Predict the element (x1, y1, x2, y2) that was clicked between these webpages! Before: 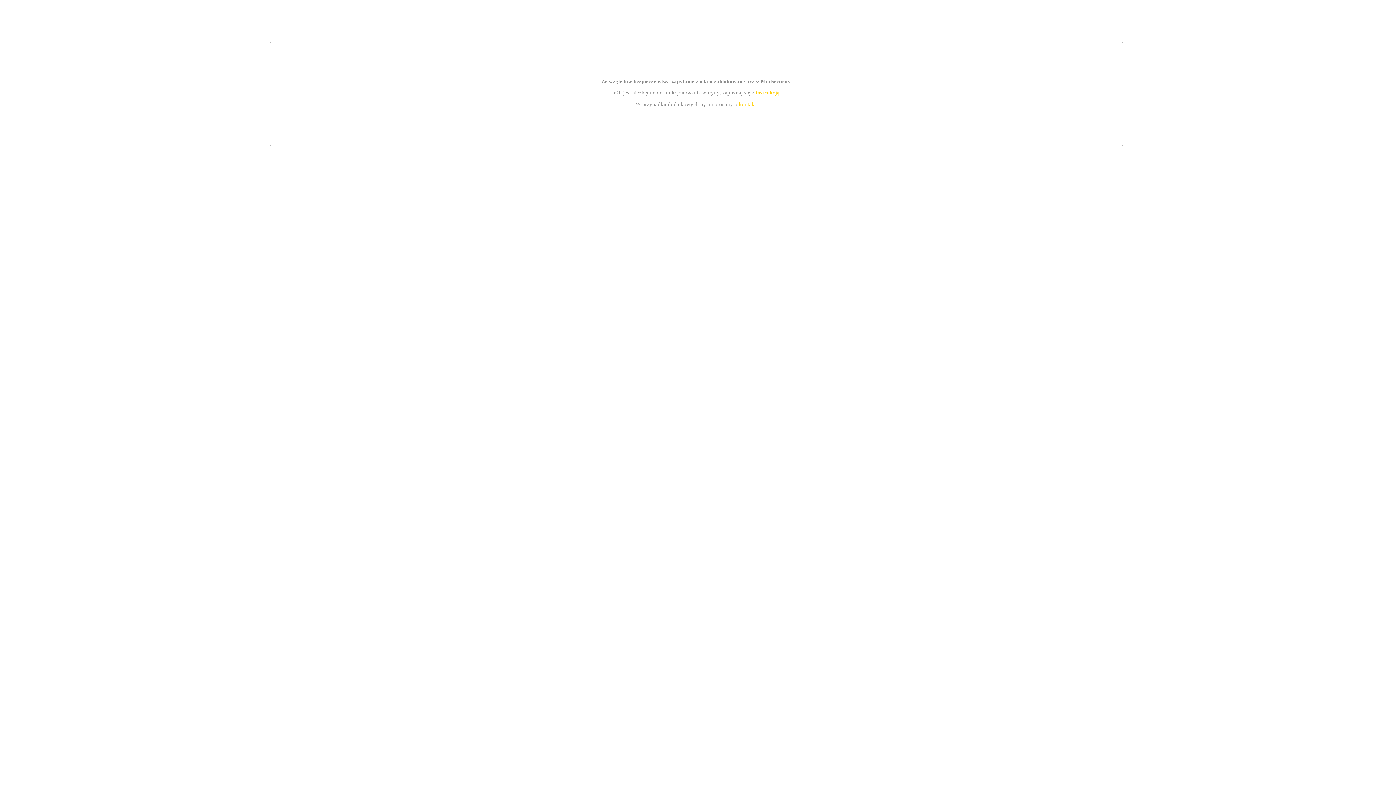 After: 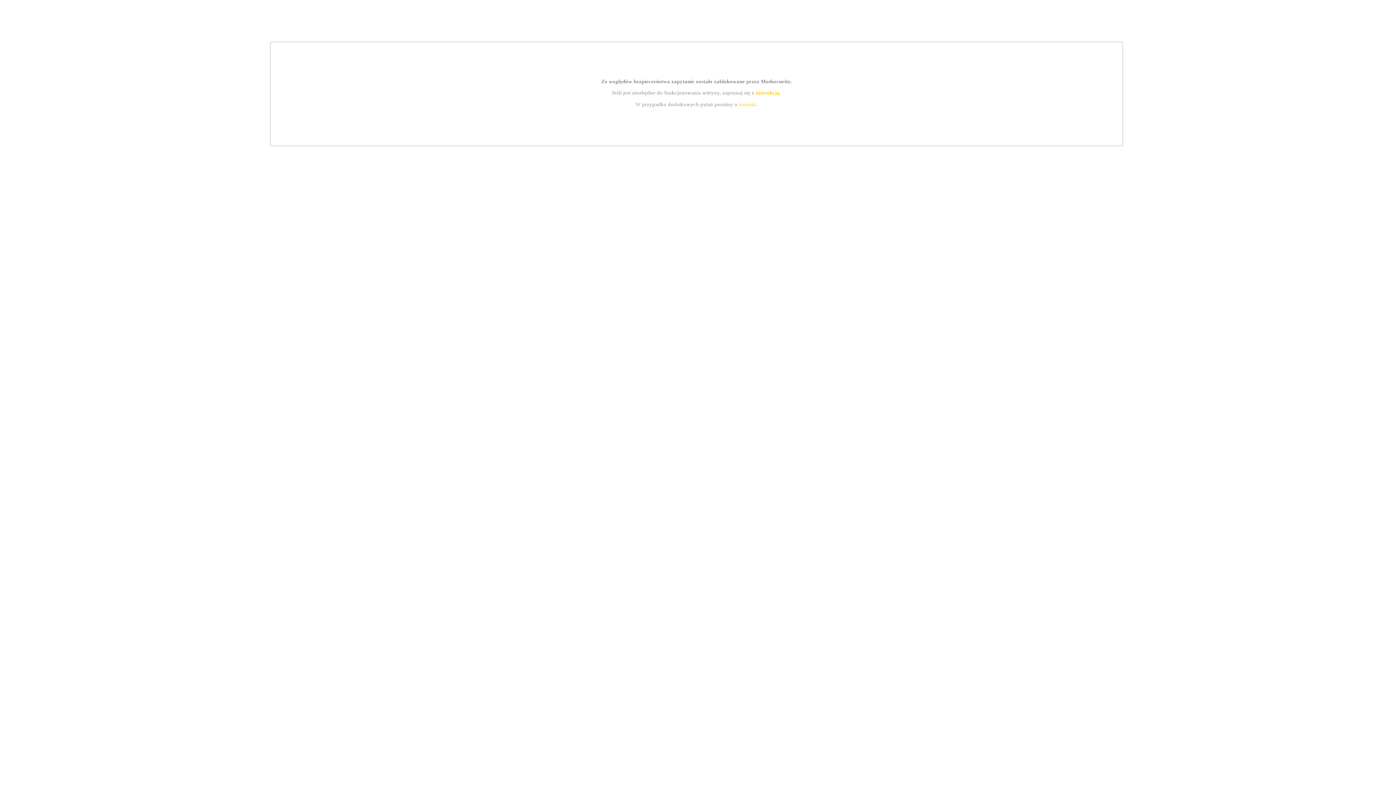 Action: label: kontakt bbox: (739, 101, 756, 107)